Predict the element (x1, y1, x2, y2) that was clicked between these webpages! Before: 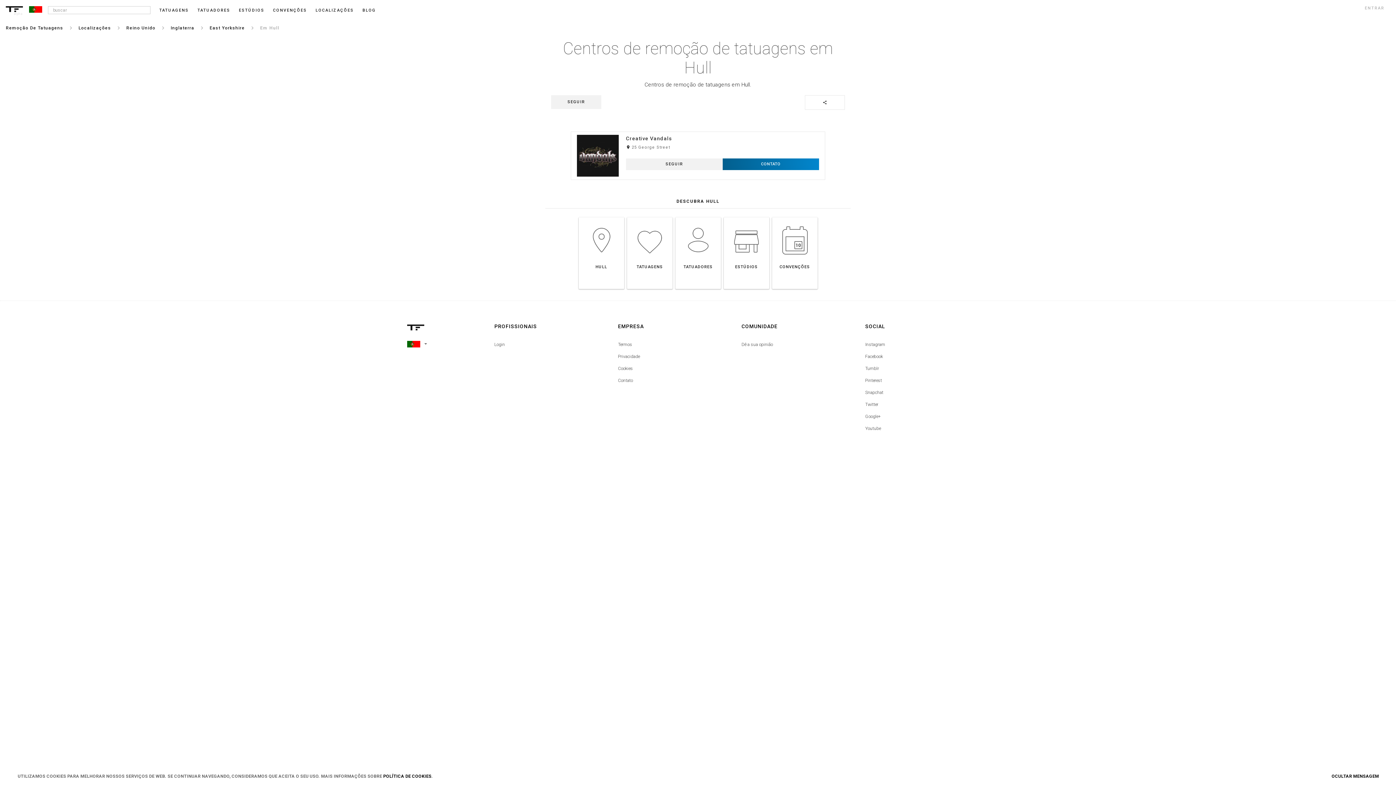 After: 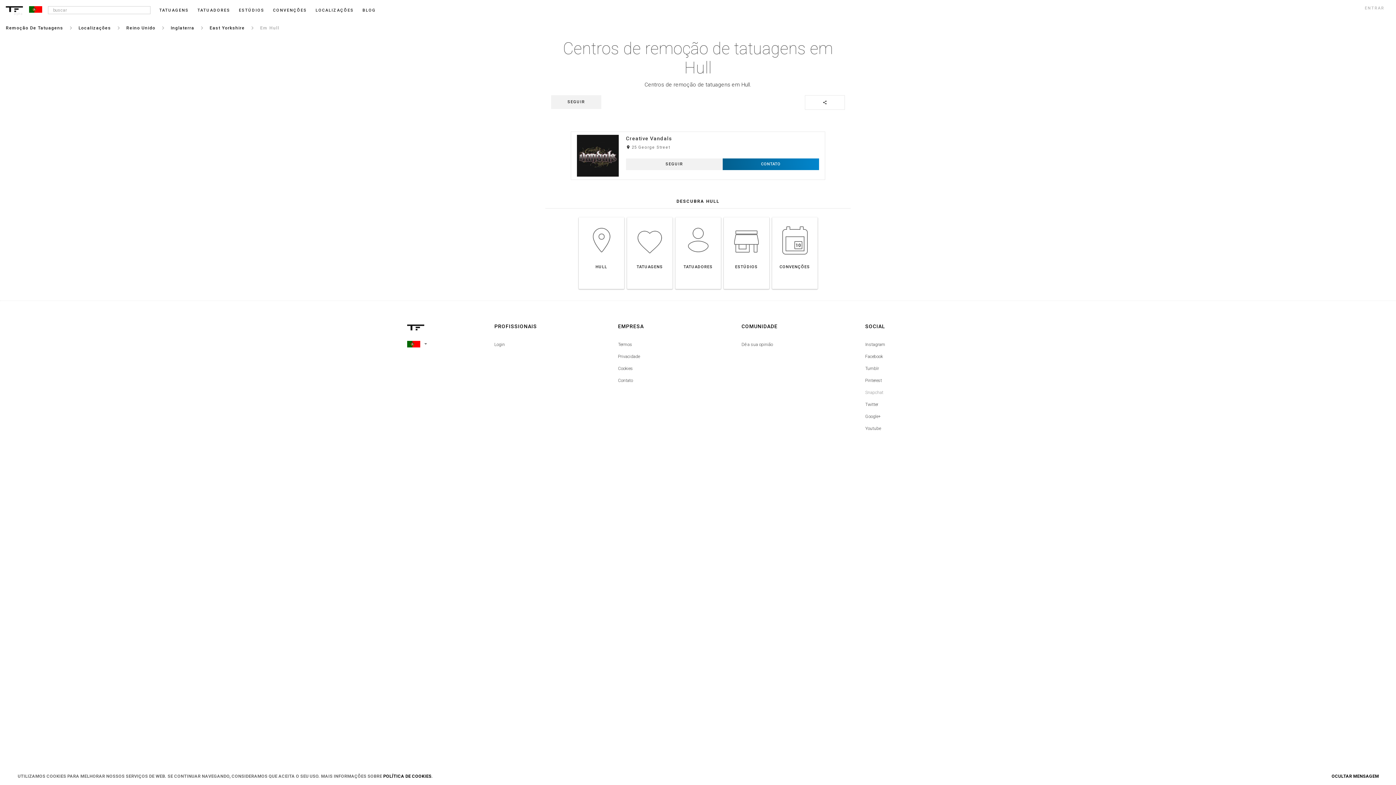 Action: bbox: (865, 389, 989, 396) label: Snapchat